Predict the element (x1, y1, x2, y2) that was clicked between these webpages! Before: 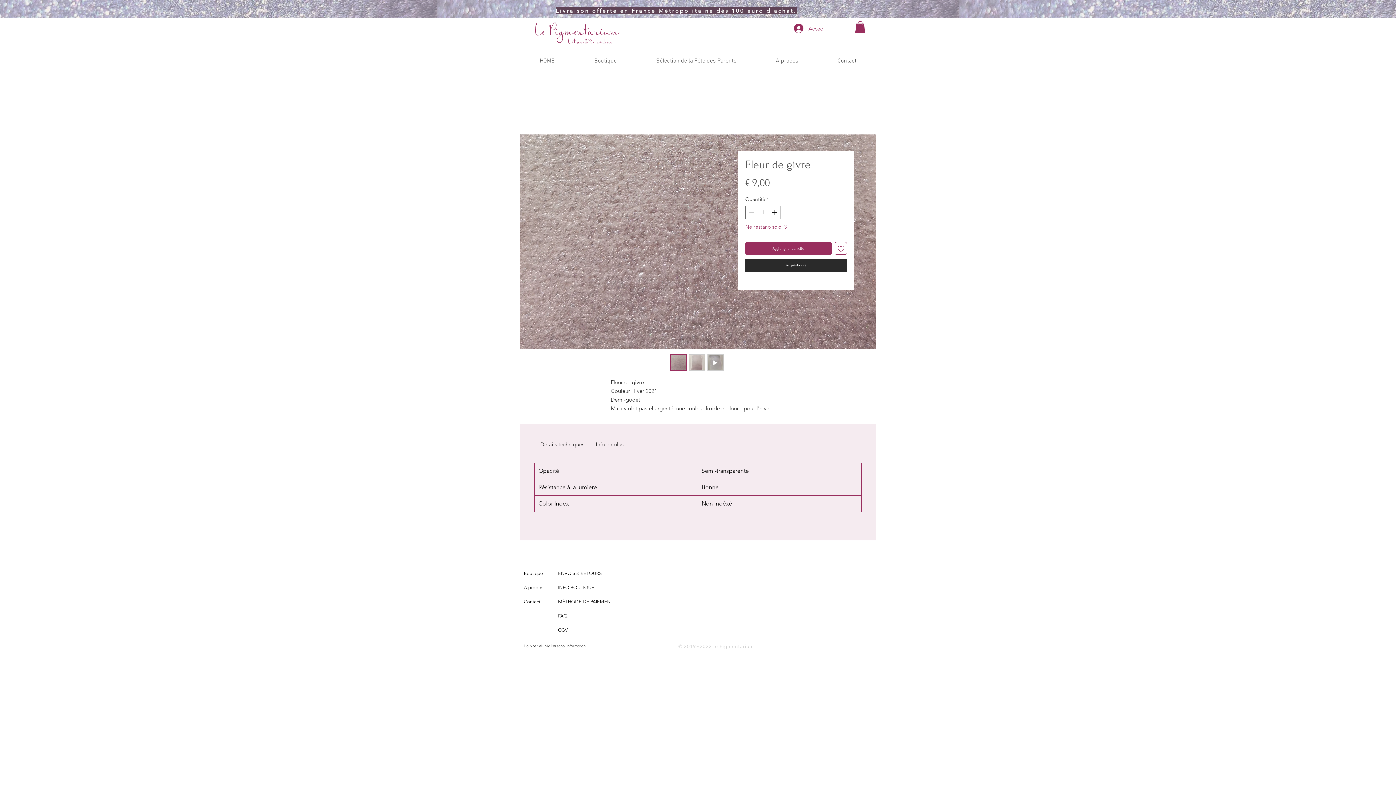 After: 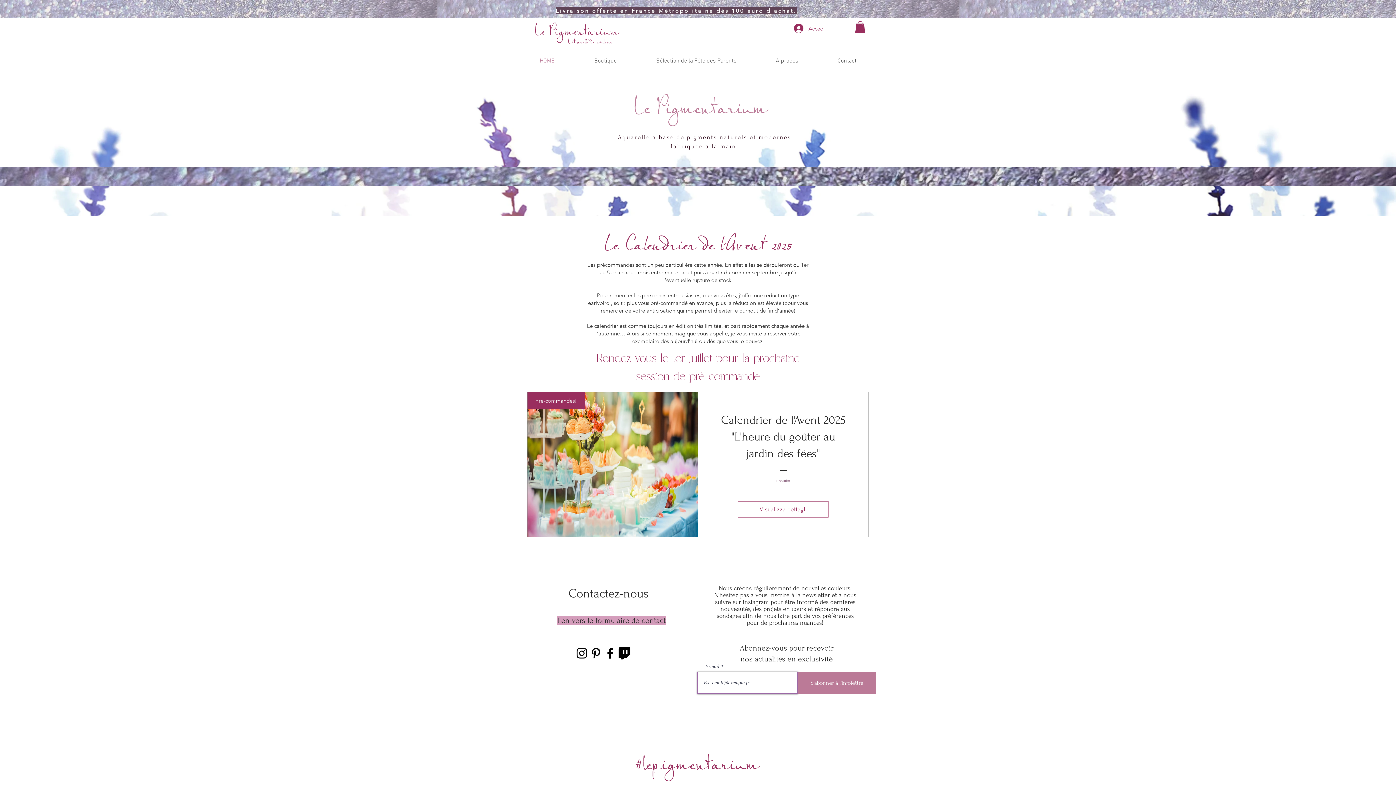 Action: label: Le Pigmentarium bbox: (535, 21, 619, 42)